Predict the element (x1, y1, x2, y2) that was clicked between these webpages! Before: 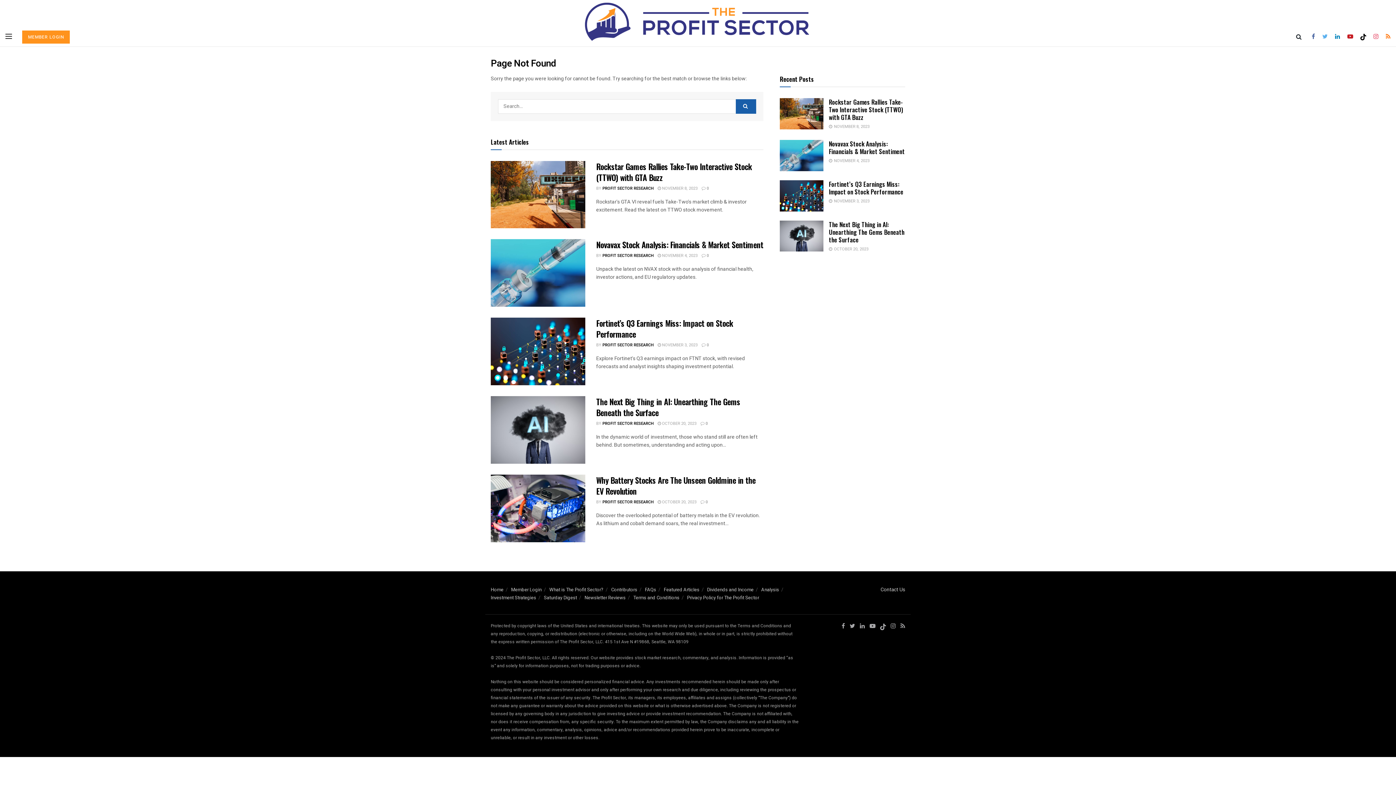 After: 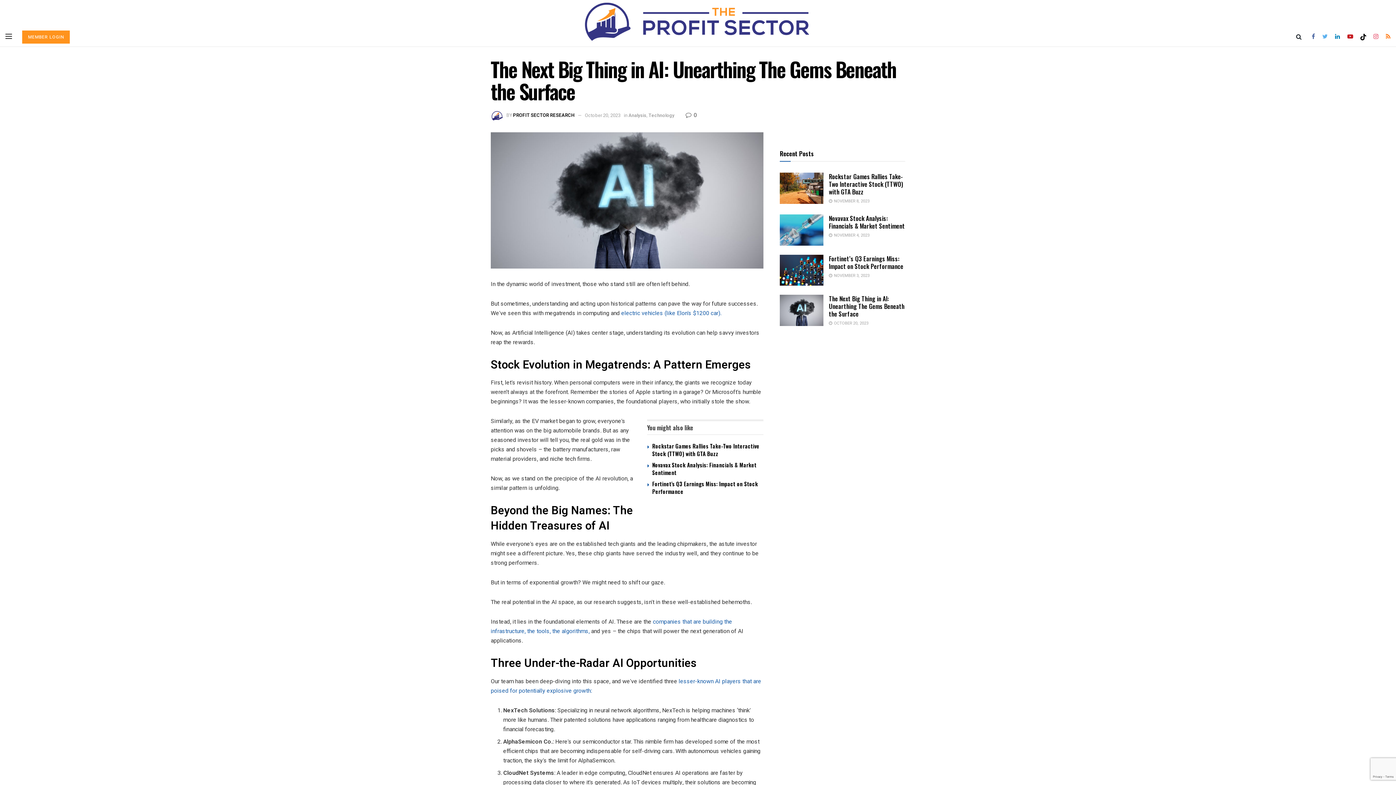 Action: bbox: (780, 220, 823, 251)